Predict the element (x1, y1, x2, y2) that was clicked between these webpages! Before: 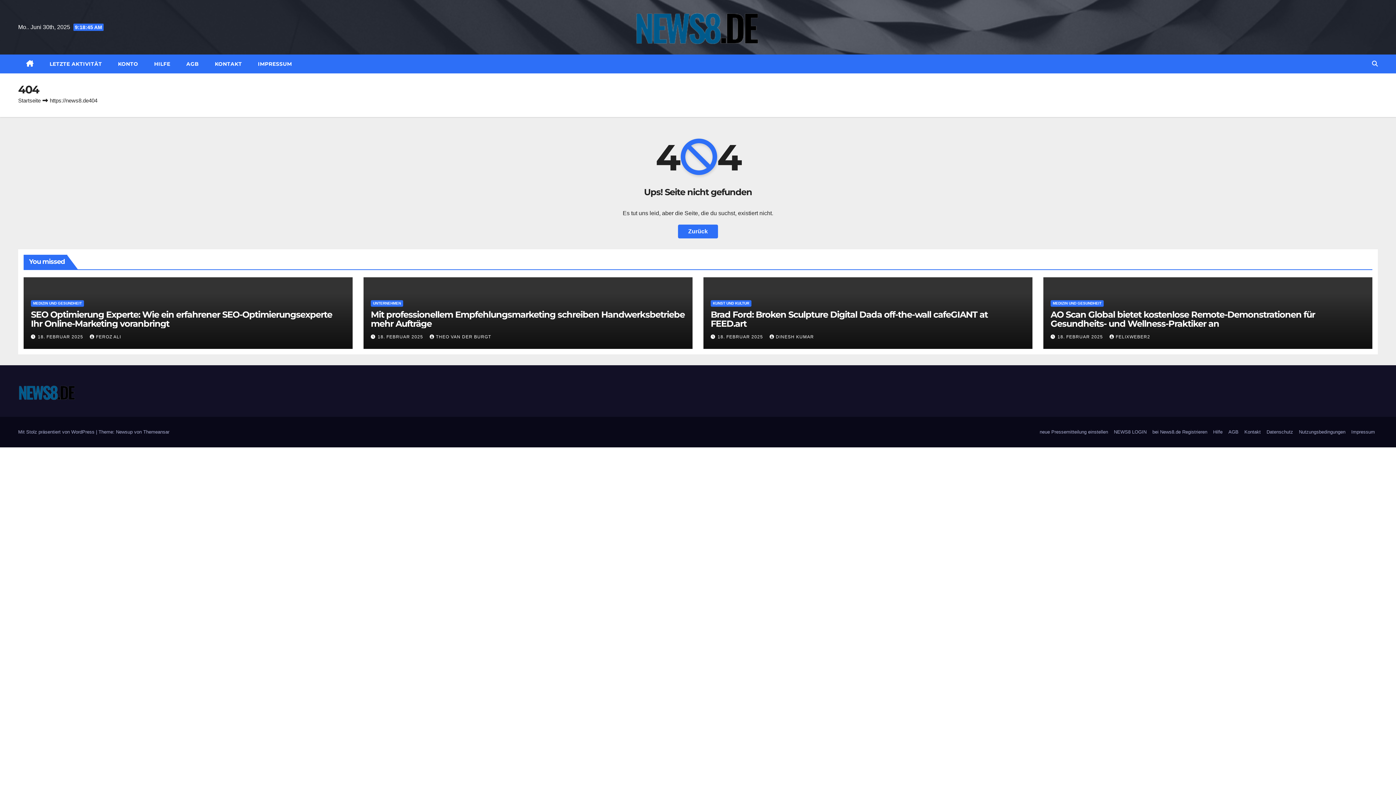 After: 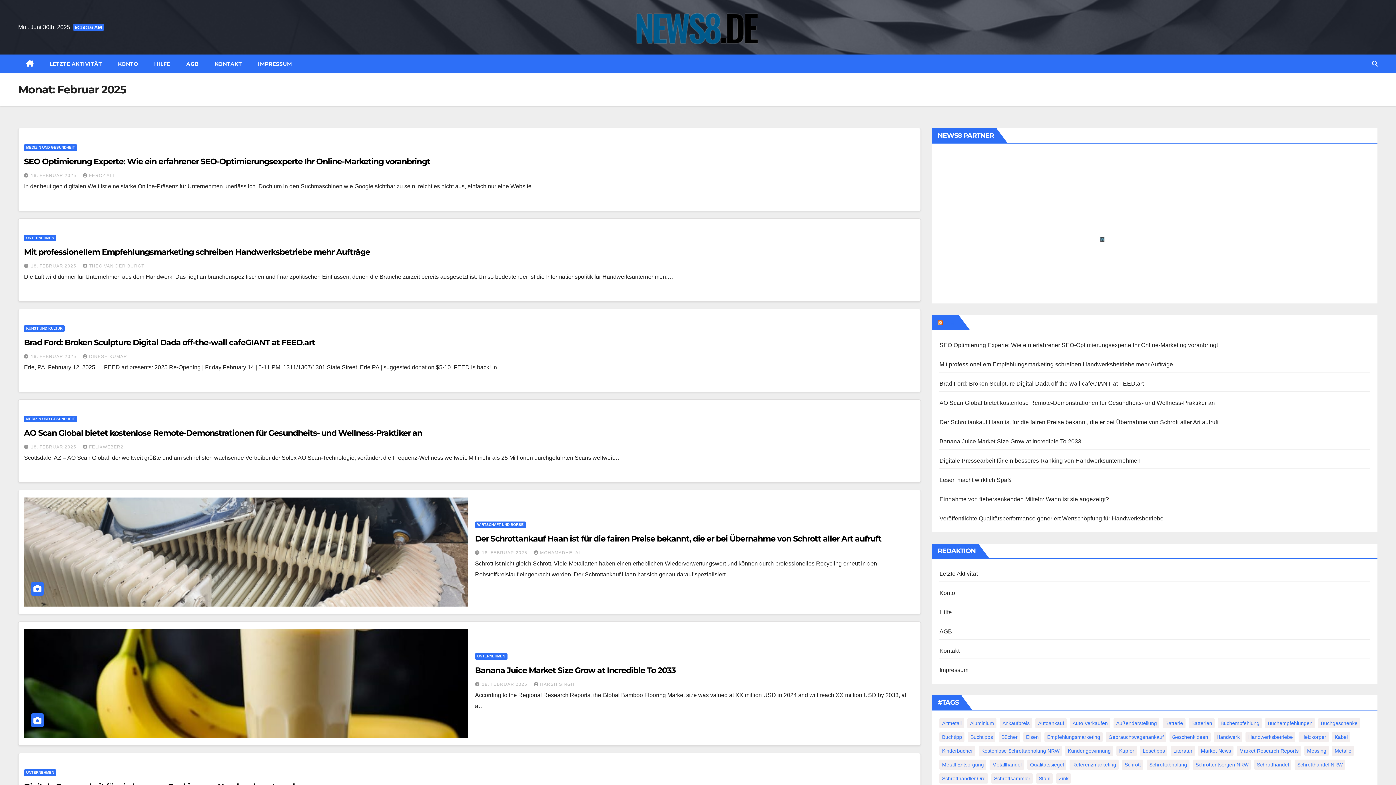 Action: bbox: (377, 334, 424, 339) label: 18. FEBRUAR 2025 